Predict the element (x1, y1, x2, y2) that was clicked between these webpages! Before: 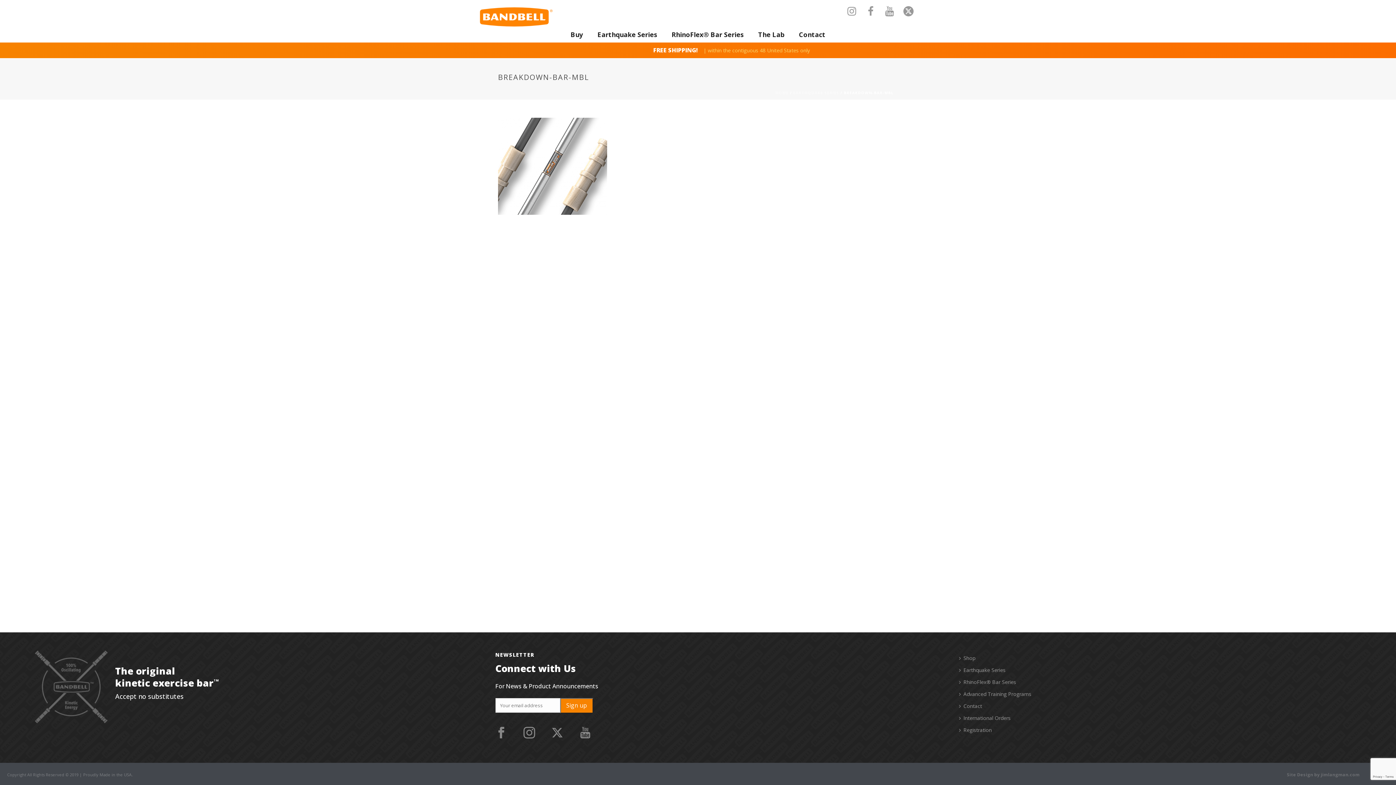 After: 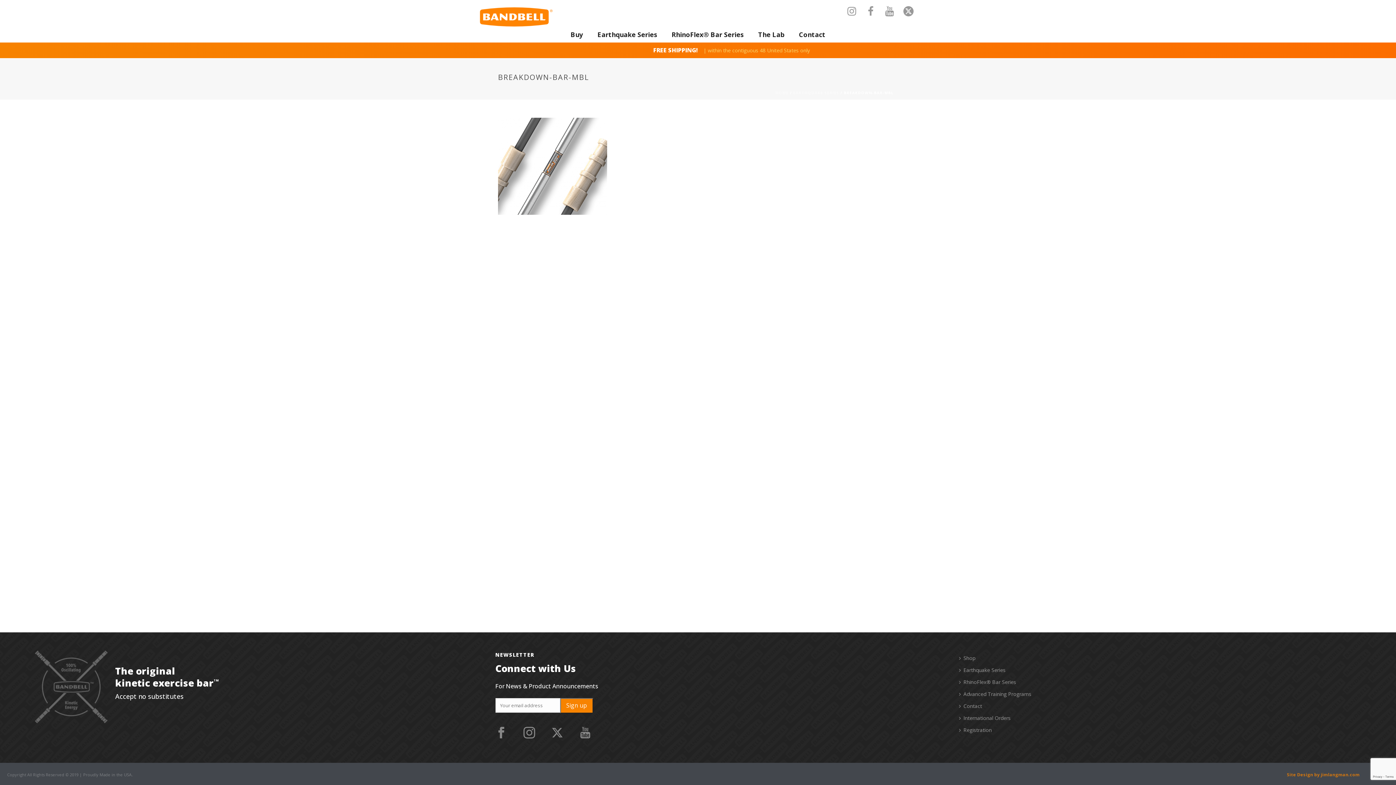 Action: bbox: (1287, 772, 1360, 778) label: Site Design by jimlangman.com